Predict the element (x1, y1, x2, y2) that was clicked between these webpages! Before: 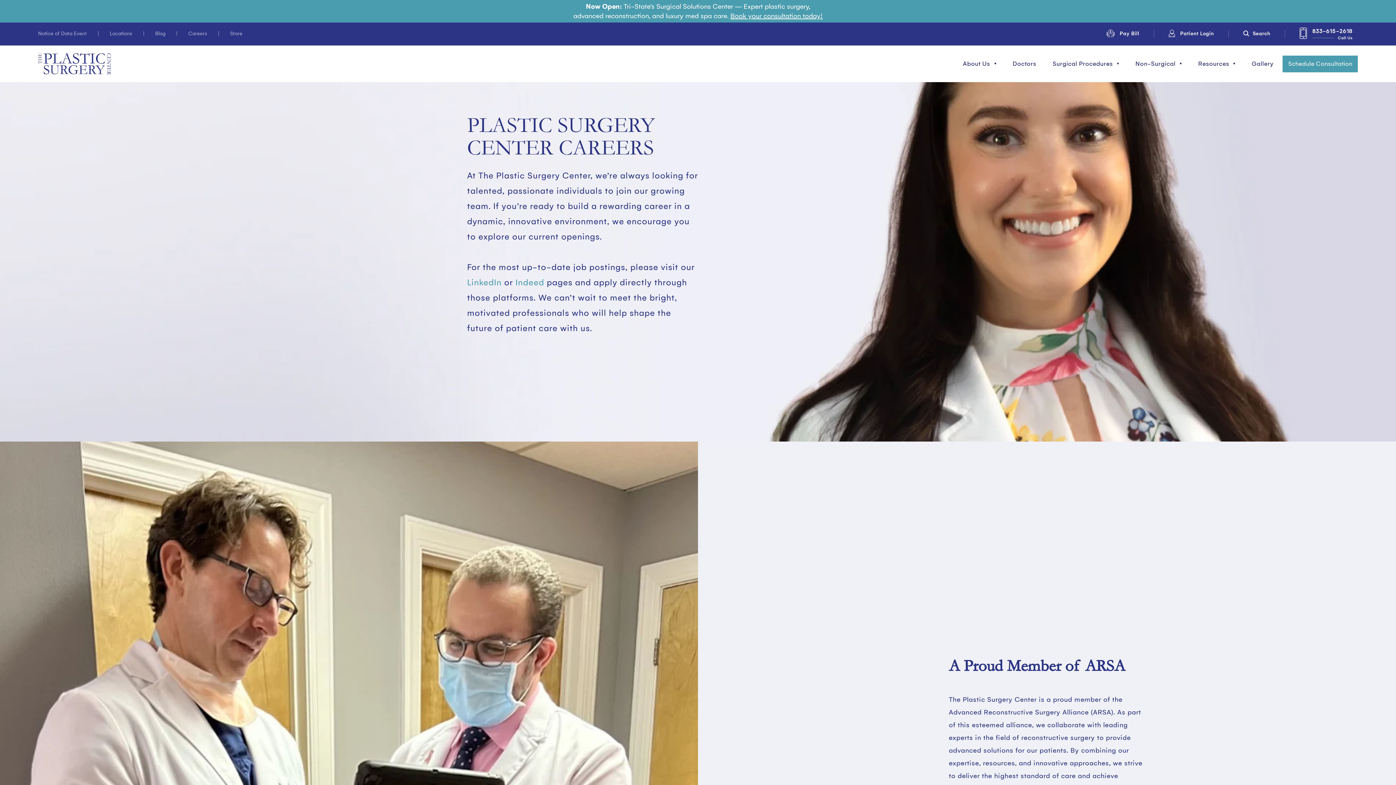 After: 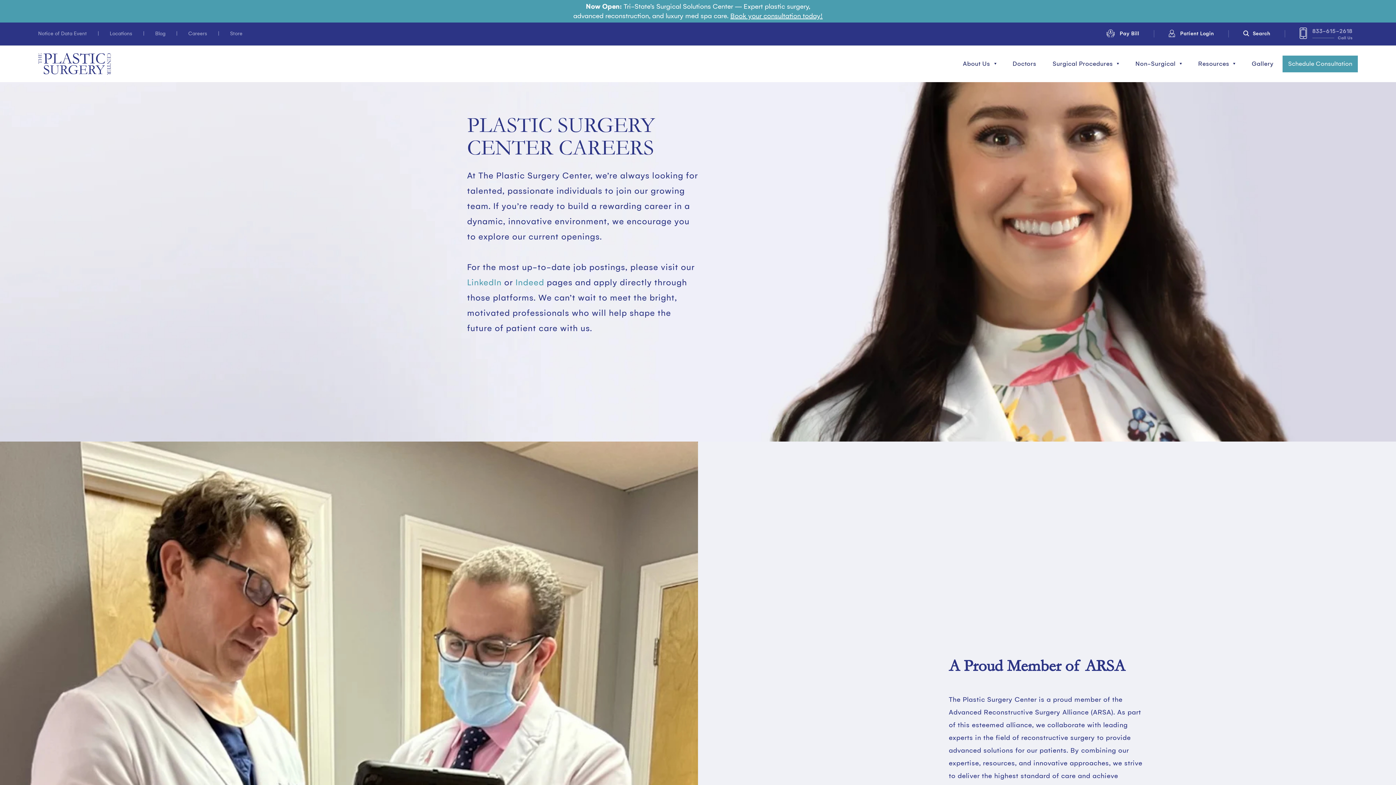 Action: bbox: (1300, 27, 1352, 42) label:  833-615-2618
Call Us